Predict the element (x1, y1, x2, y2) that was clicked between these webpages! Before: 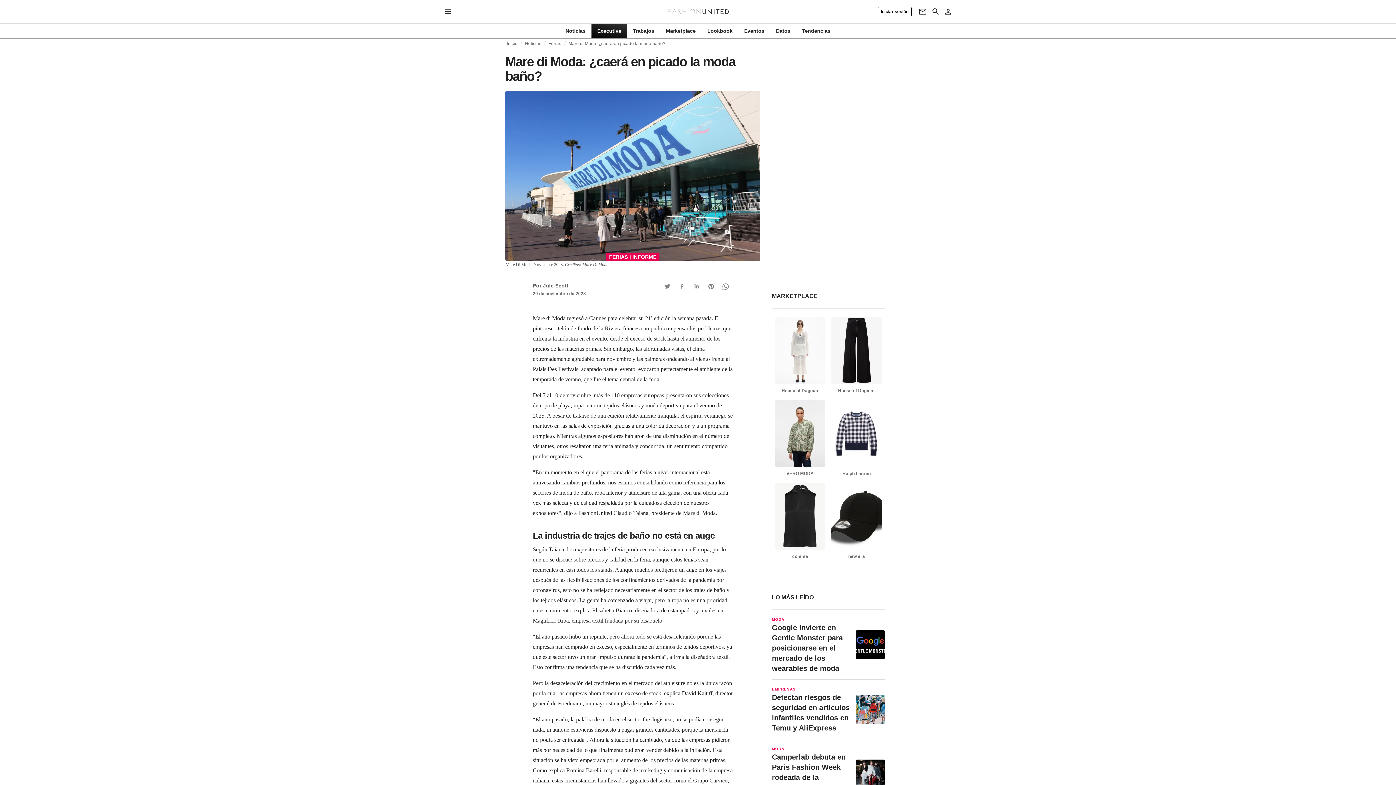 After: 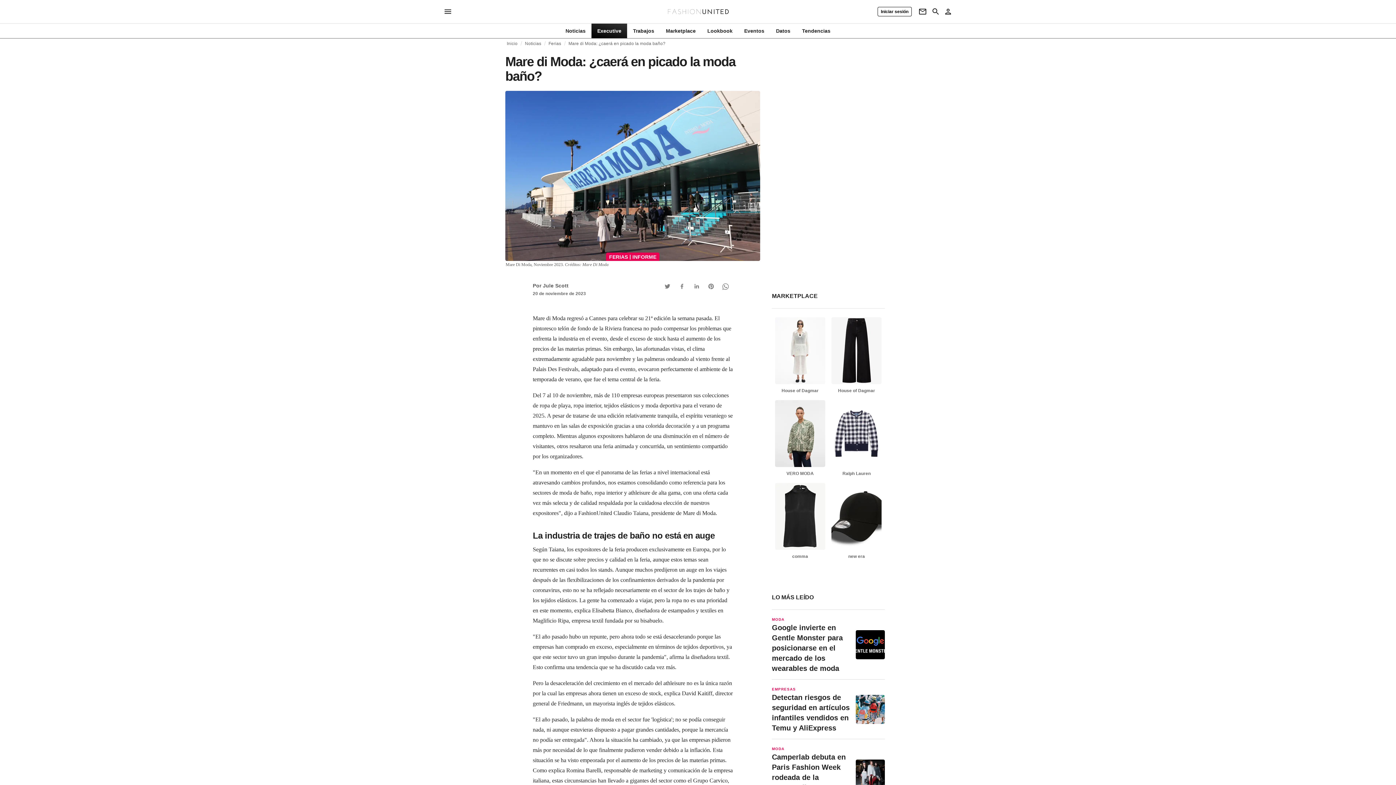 Action: bbox: (829, 400, 883, 477) label: Ralph Lauren